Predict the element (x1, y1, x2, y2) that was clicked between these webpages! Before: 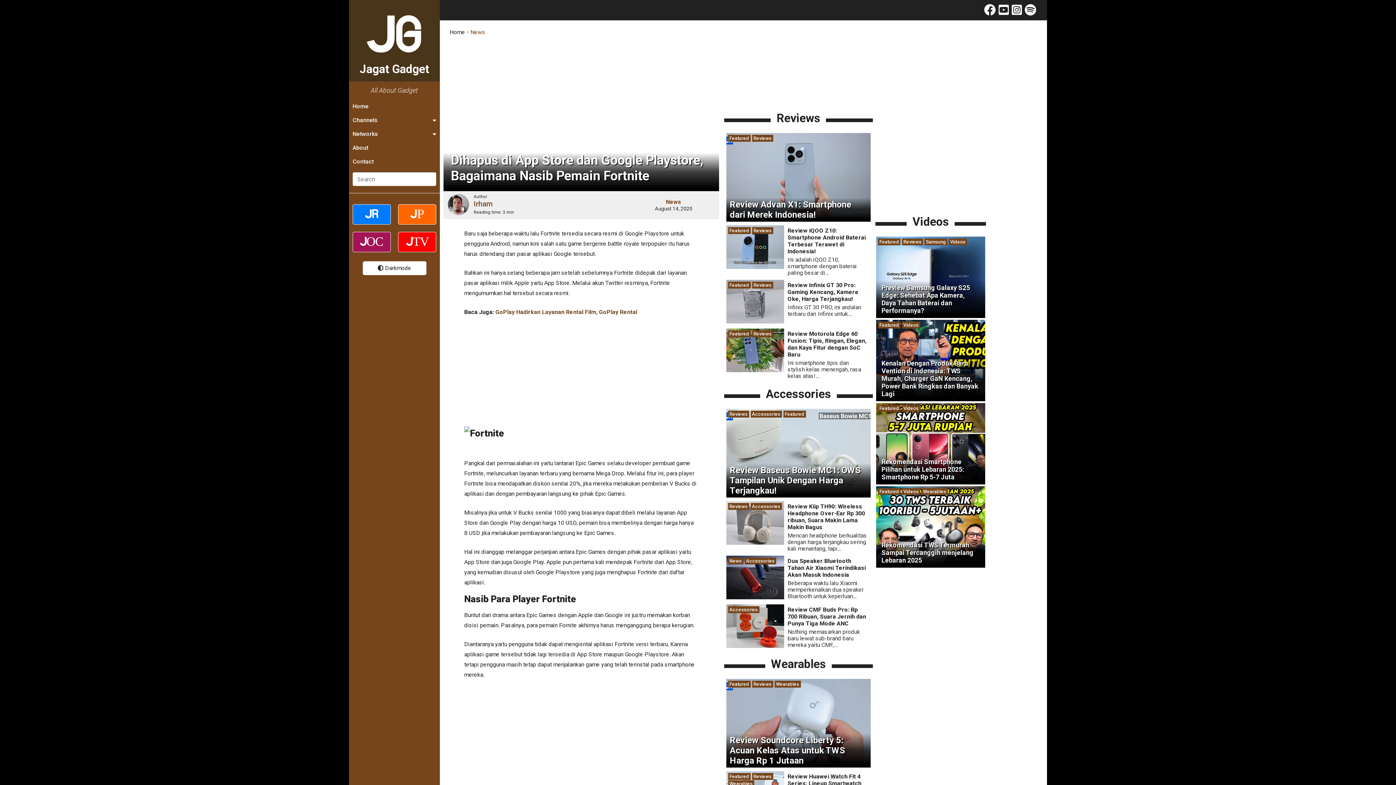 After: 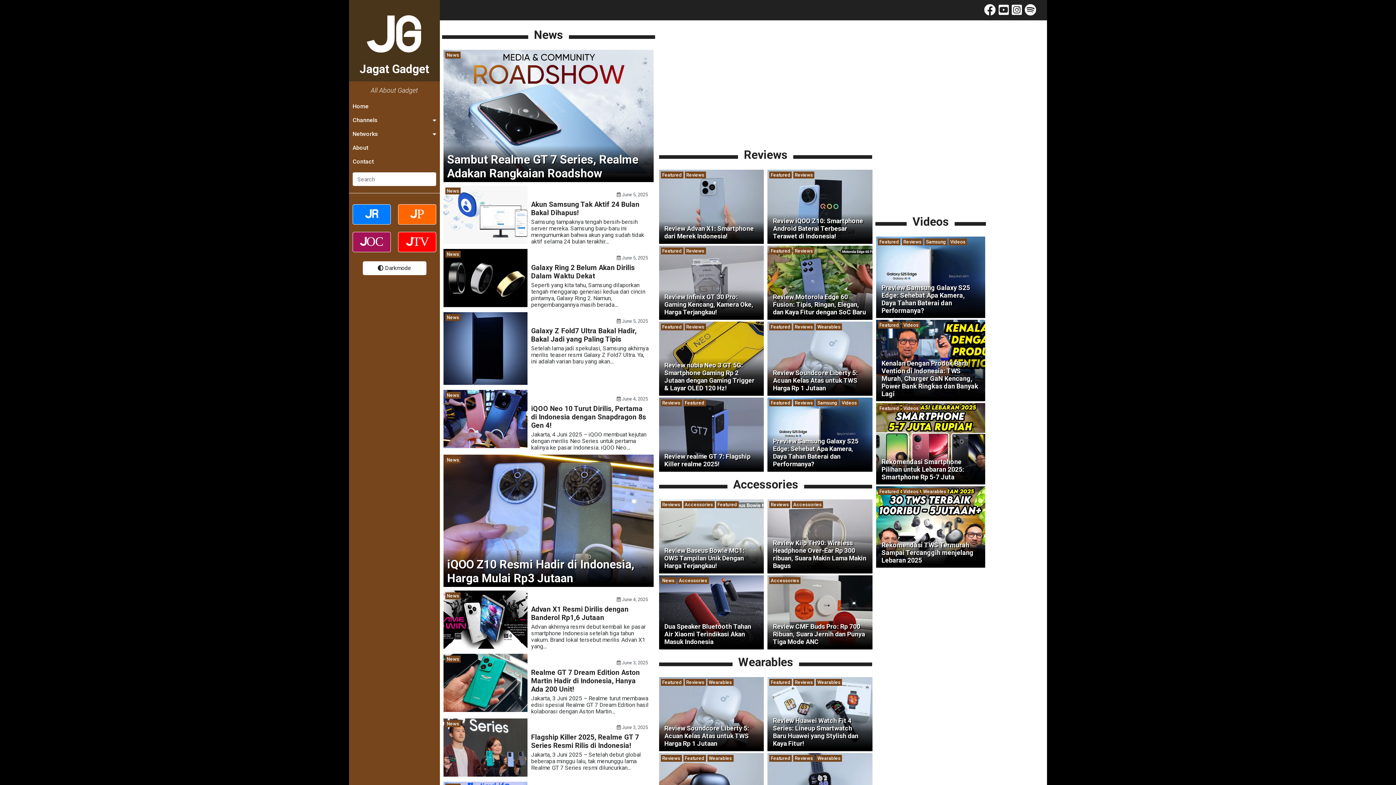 Action: label: News bbox: (470, 28, 485, 35)